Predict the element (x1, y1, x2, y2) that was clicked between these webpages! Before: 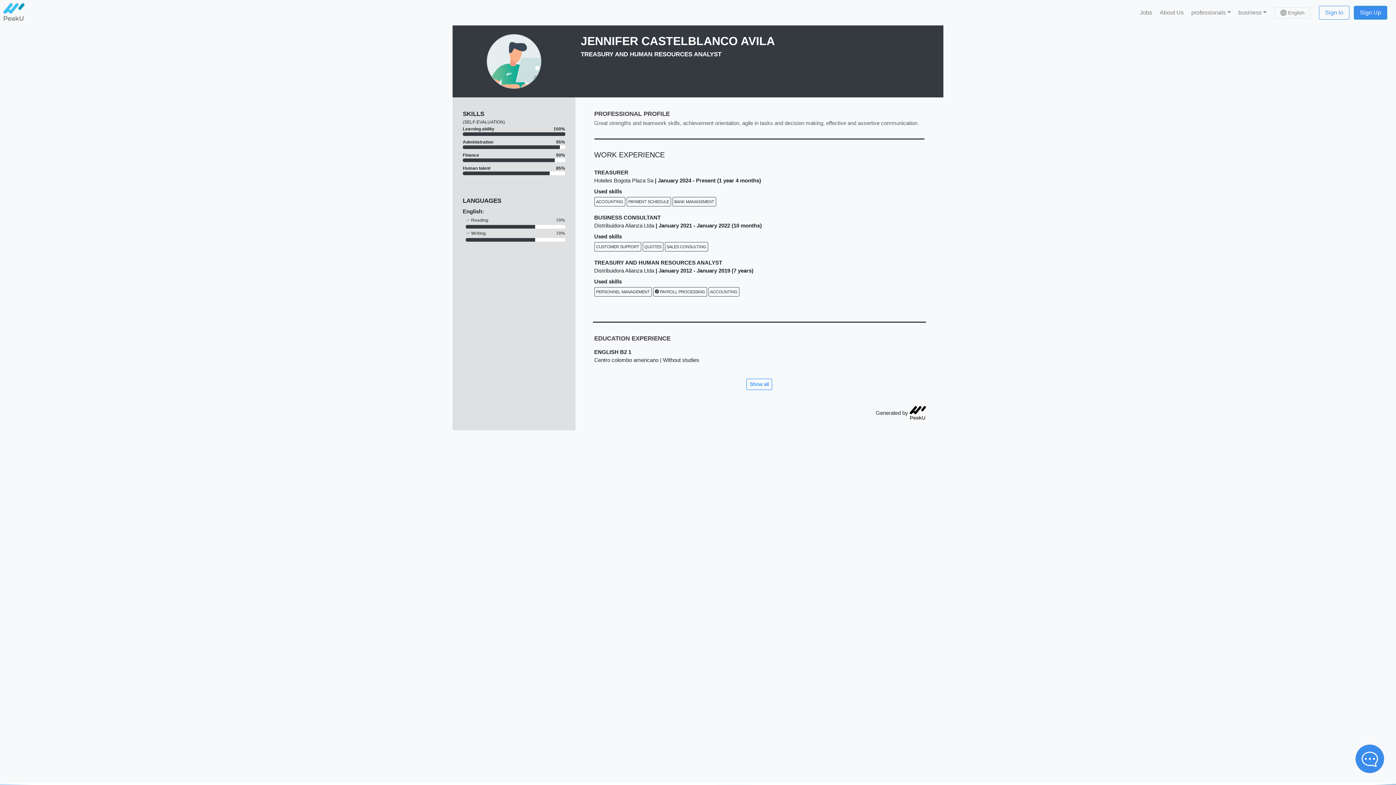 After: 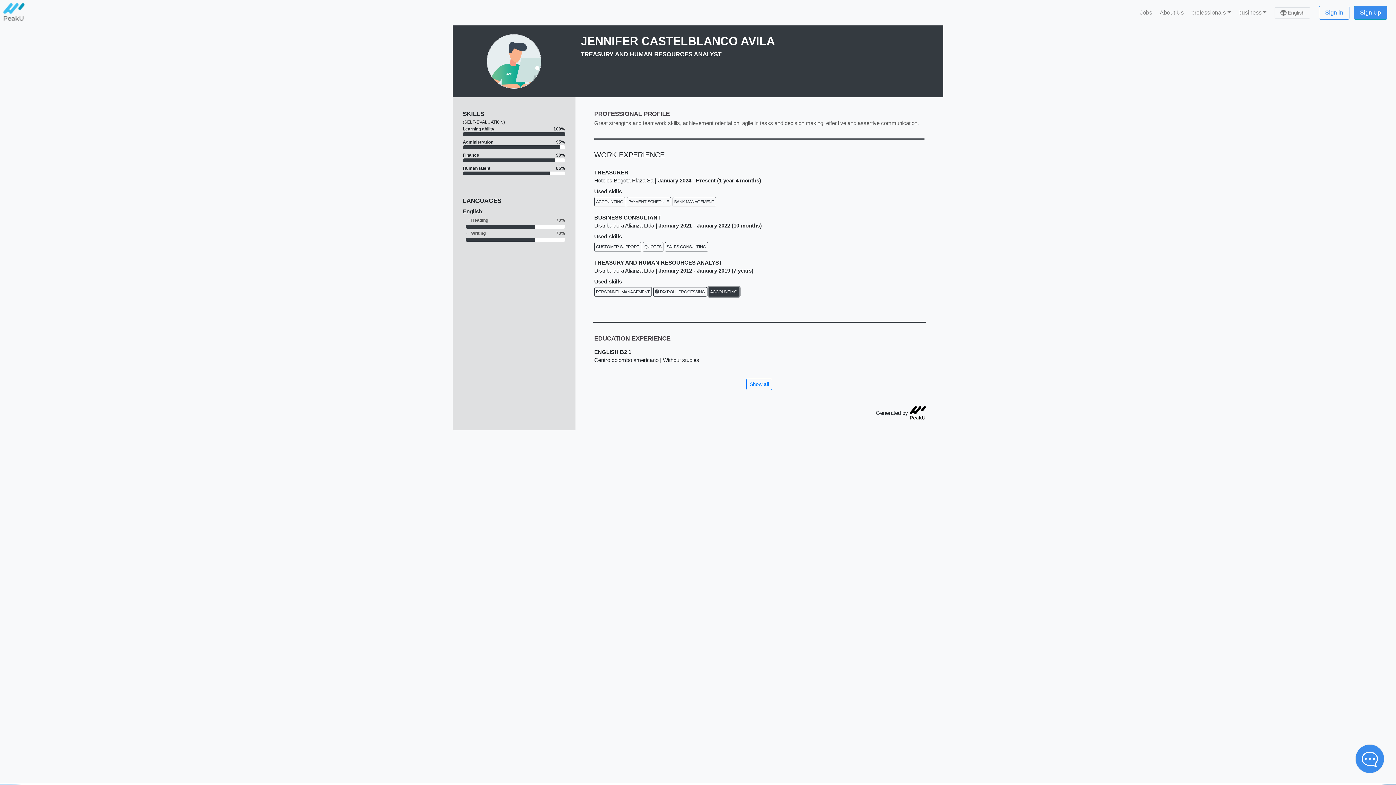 Action: label: ACCOUNTING bbox: (708, 287, 739, 296)